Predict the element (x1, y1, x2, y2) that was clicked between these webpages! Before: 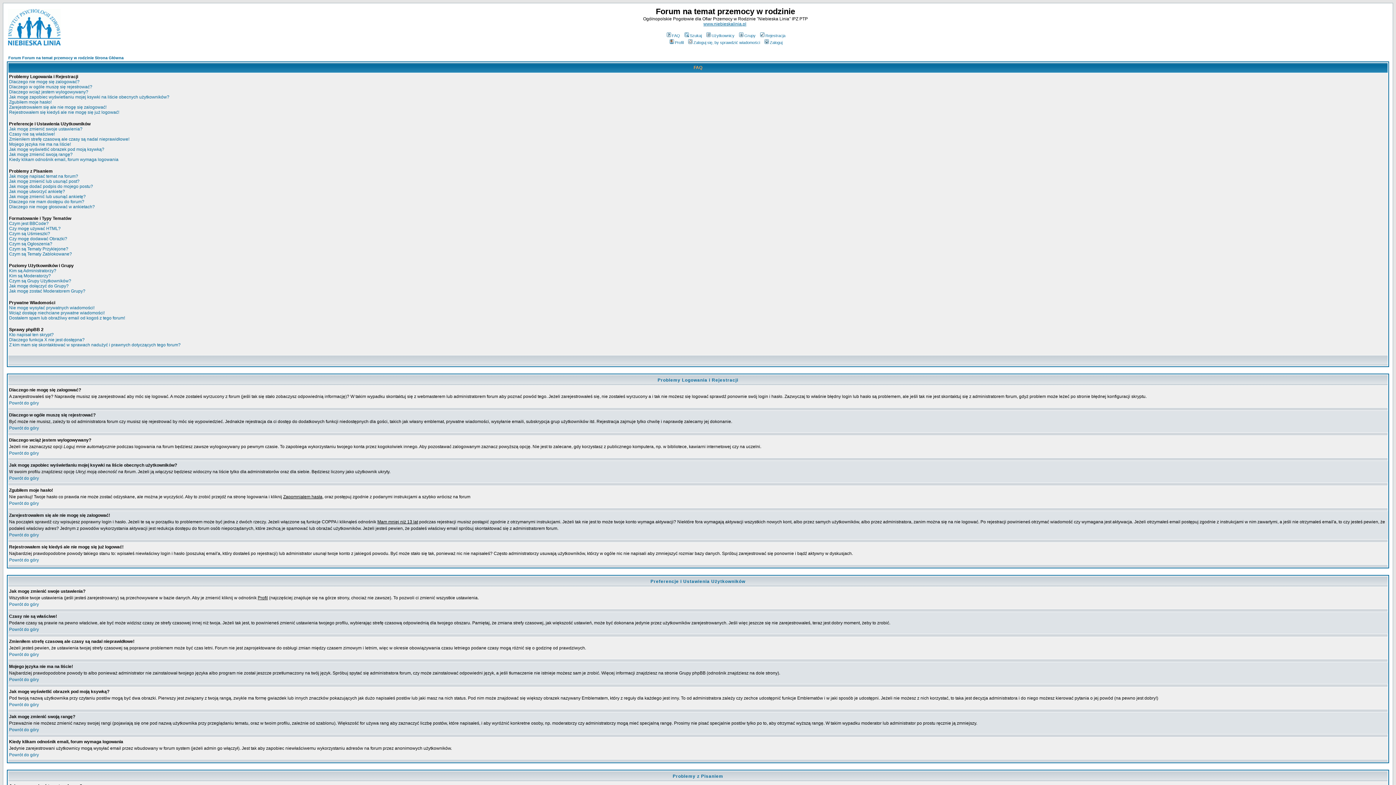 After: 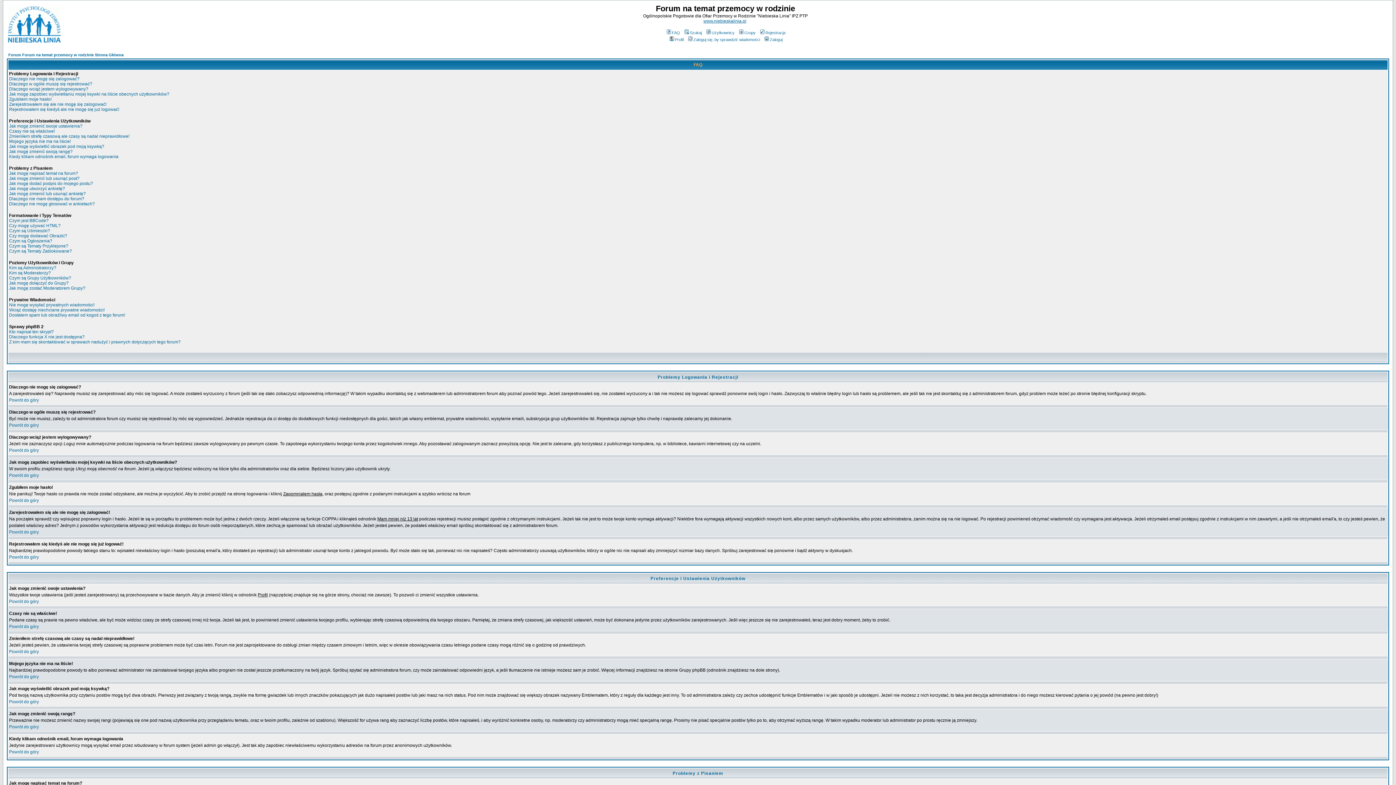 Action: label: Powrót do góry bbox: (9, 557, 38, 562)